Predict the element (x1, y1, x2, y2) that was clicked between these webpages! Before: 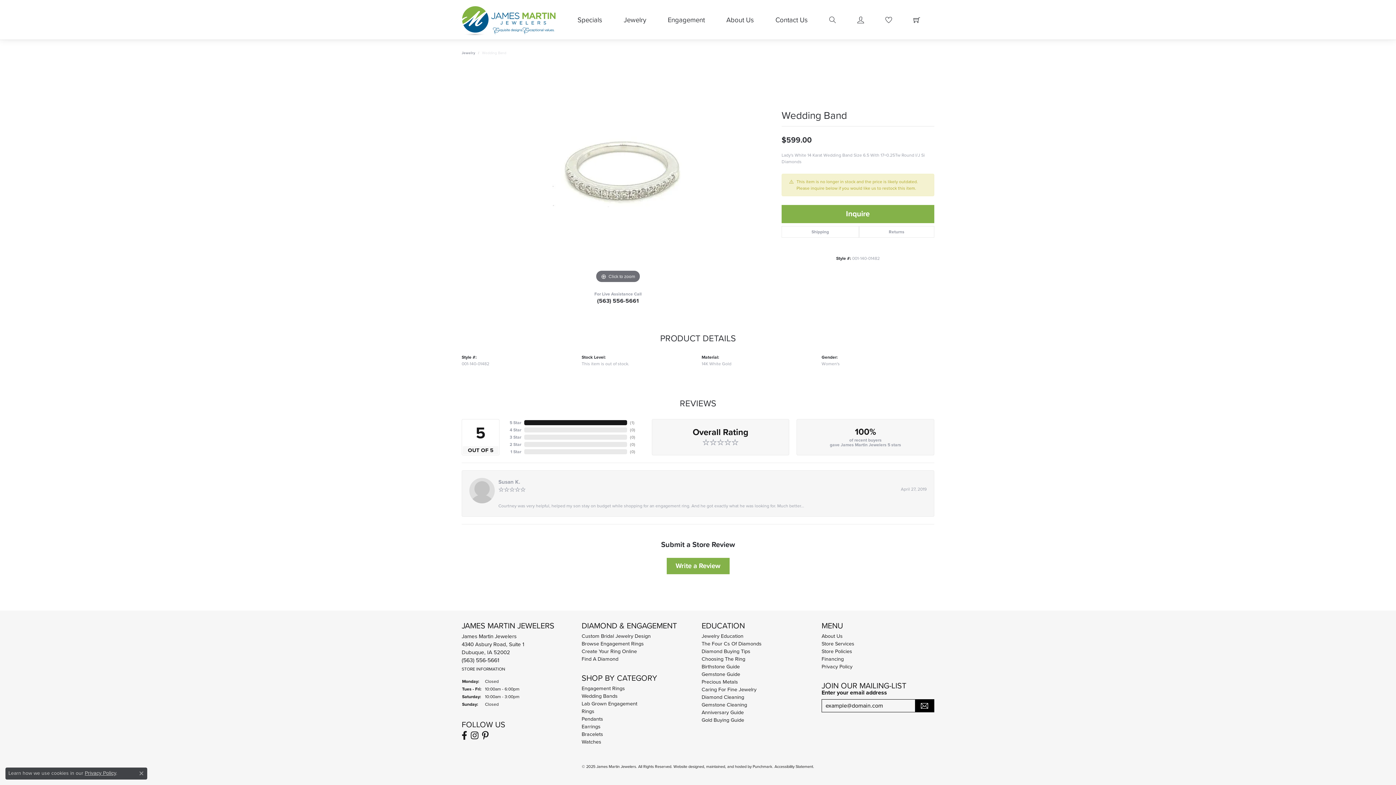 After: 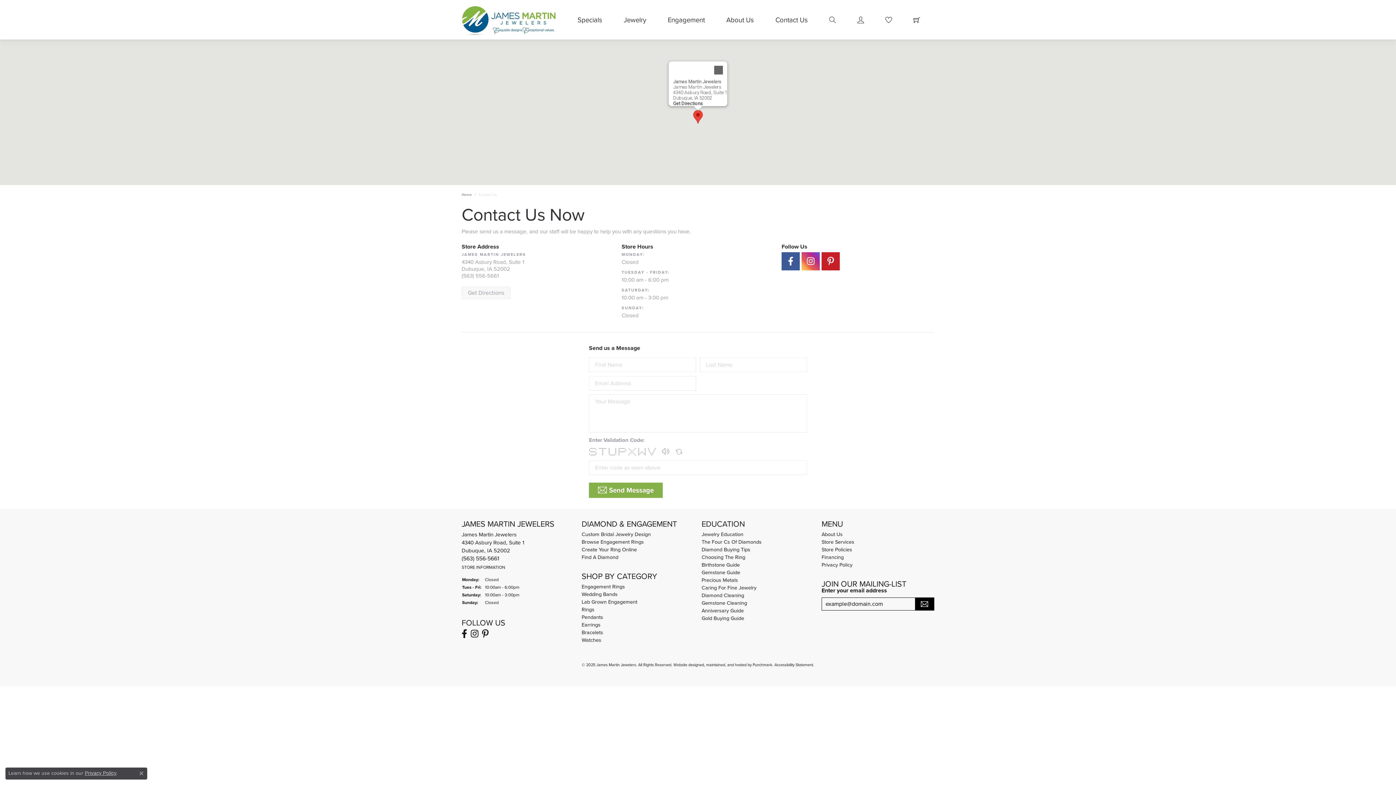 Action: label: Contact Us bbox: (775, 16, 808, 23)